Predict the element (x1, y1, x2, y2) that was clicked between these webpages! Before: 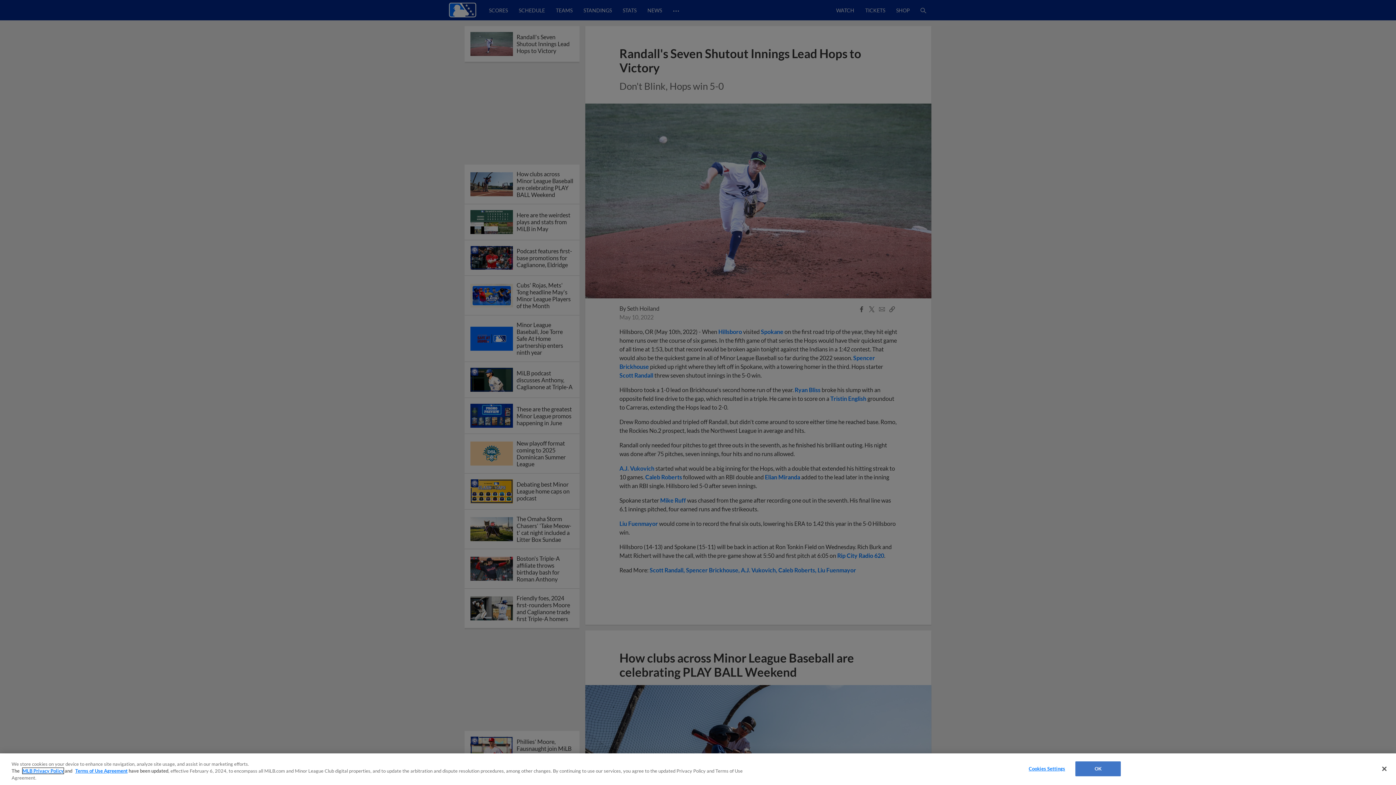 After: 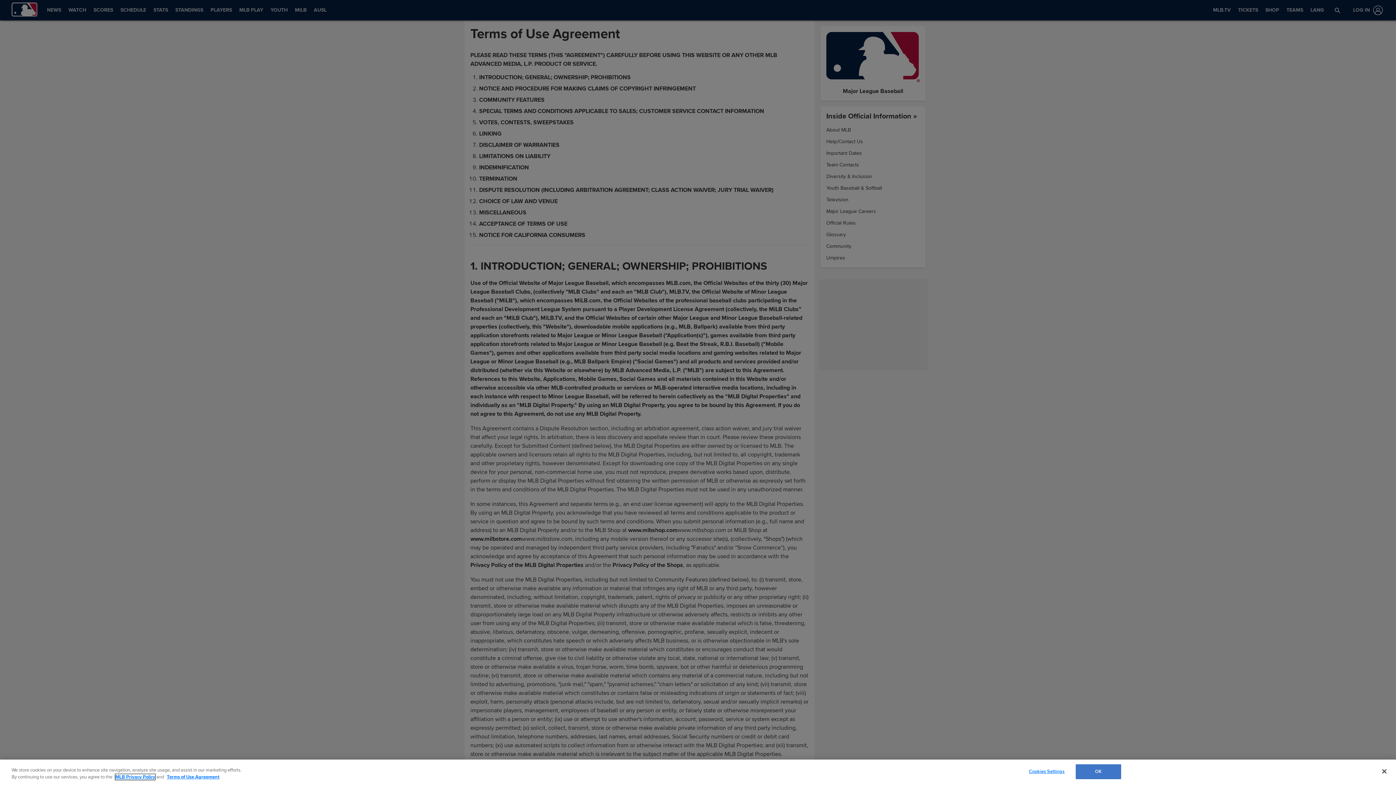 Action: bbox: (75, 768, 127, 774) label: Terms of Use Agreement